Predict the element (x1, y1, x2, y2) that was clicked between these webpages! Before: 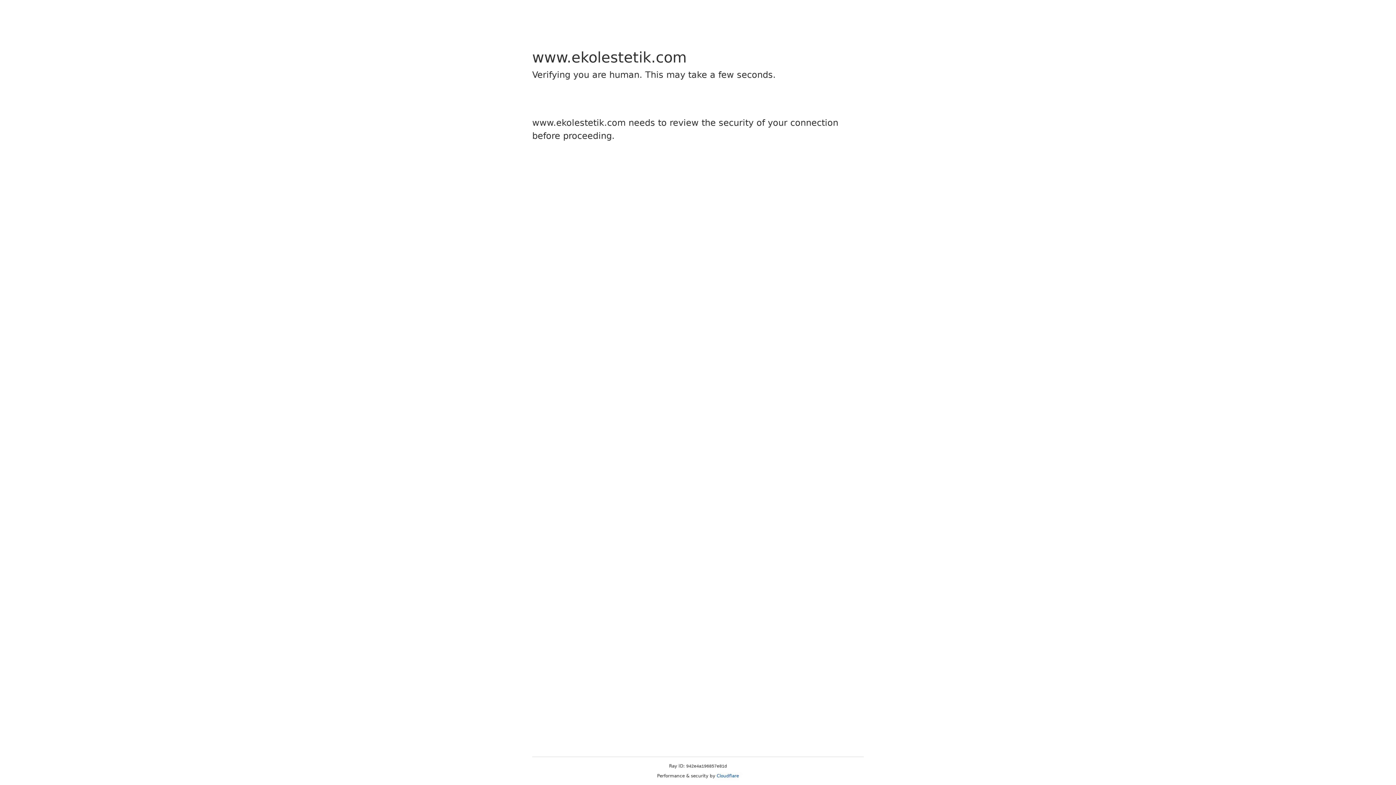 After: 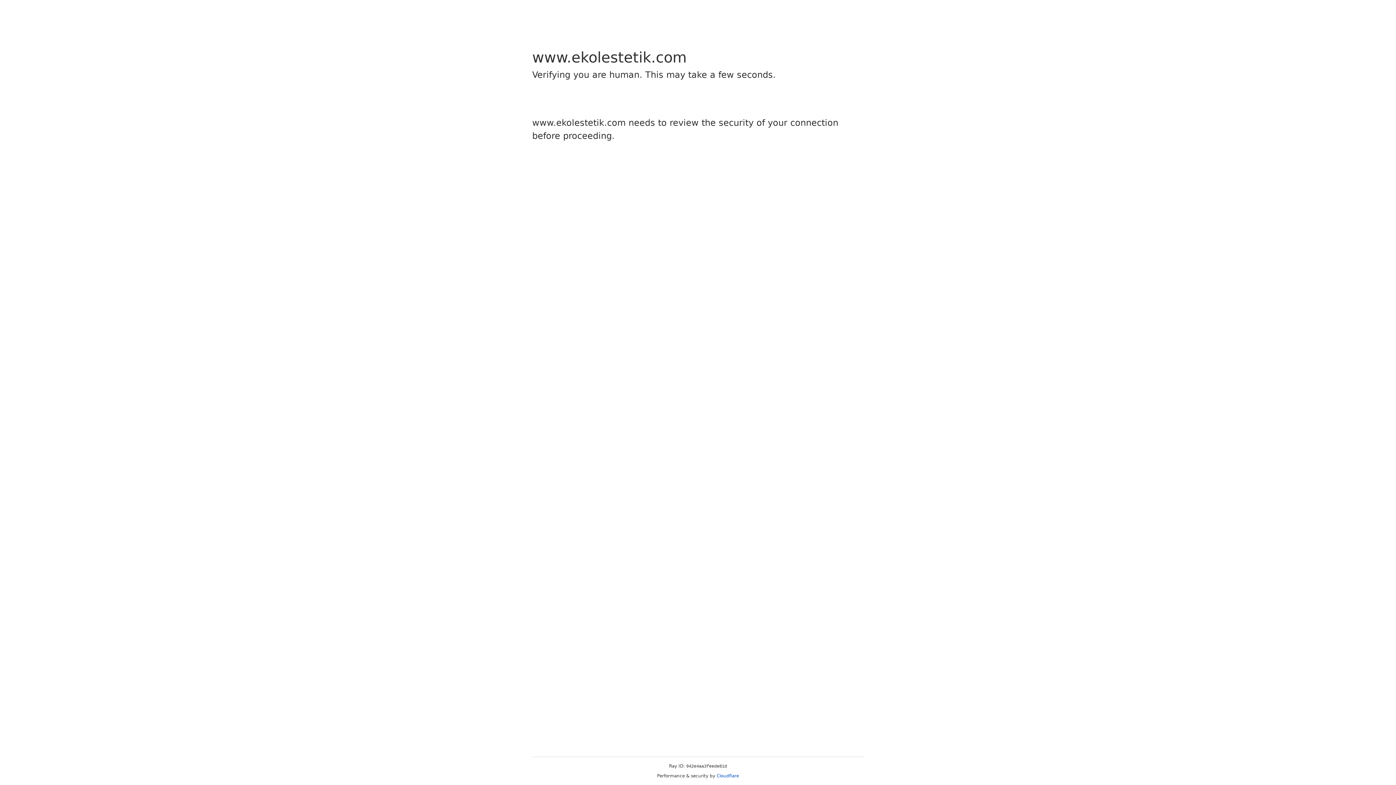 Action: bbox: (716, 773, 739, 778) label: Cloudflare